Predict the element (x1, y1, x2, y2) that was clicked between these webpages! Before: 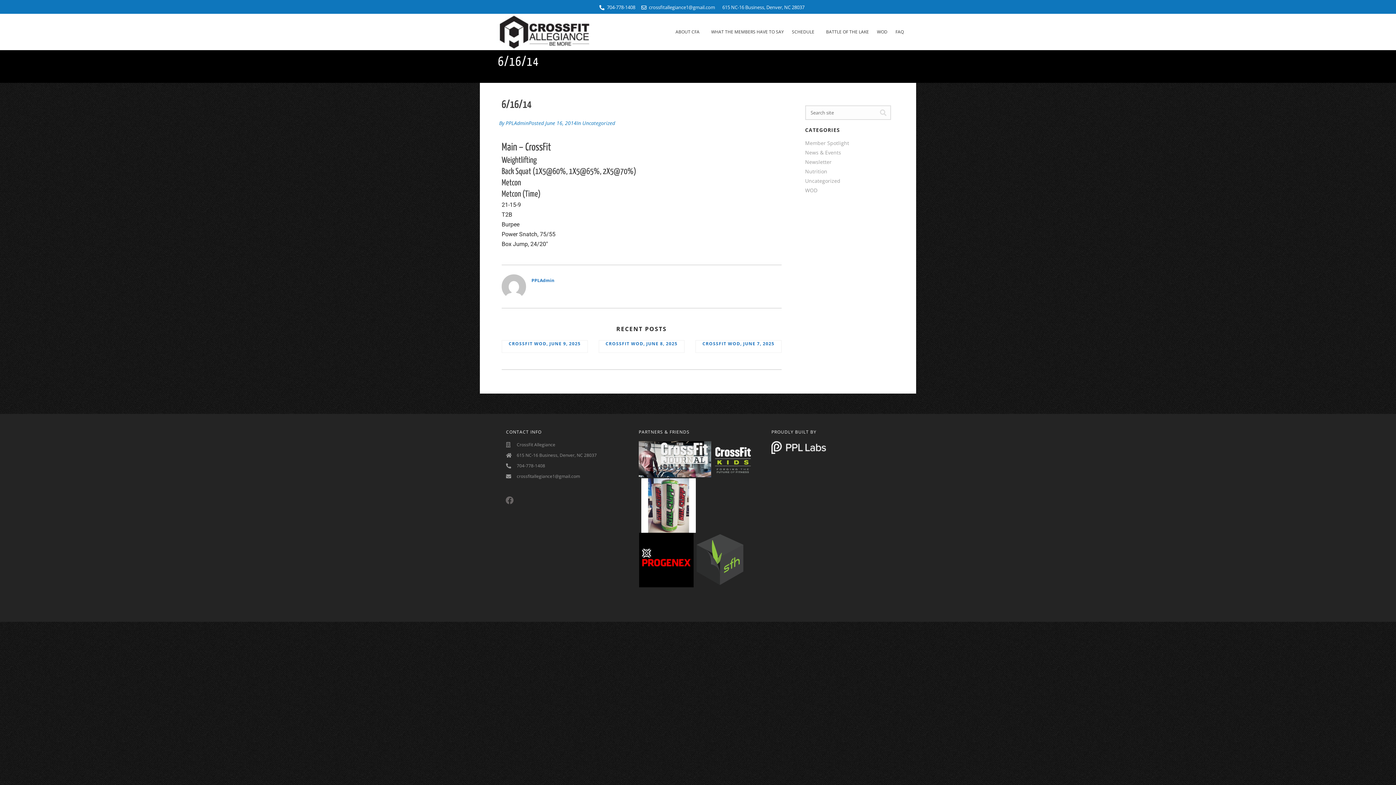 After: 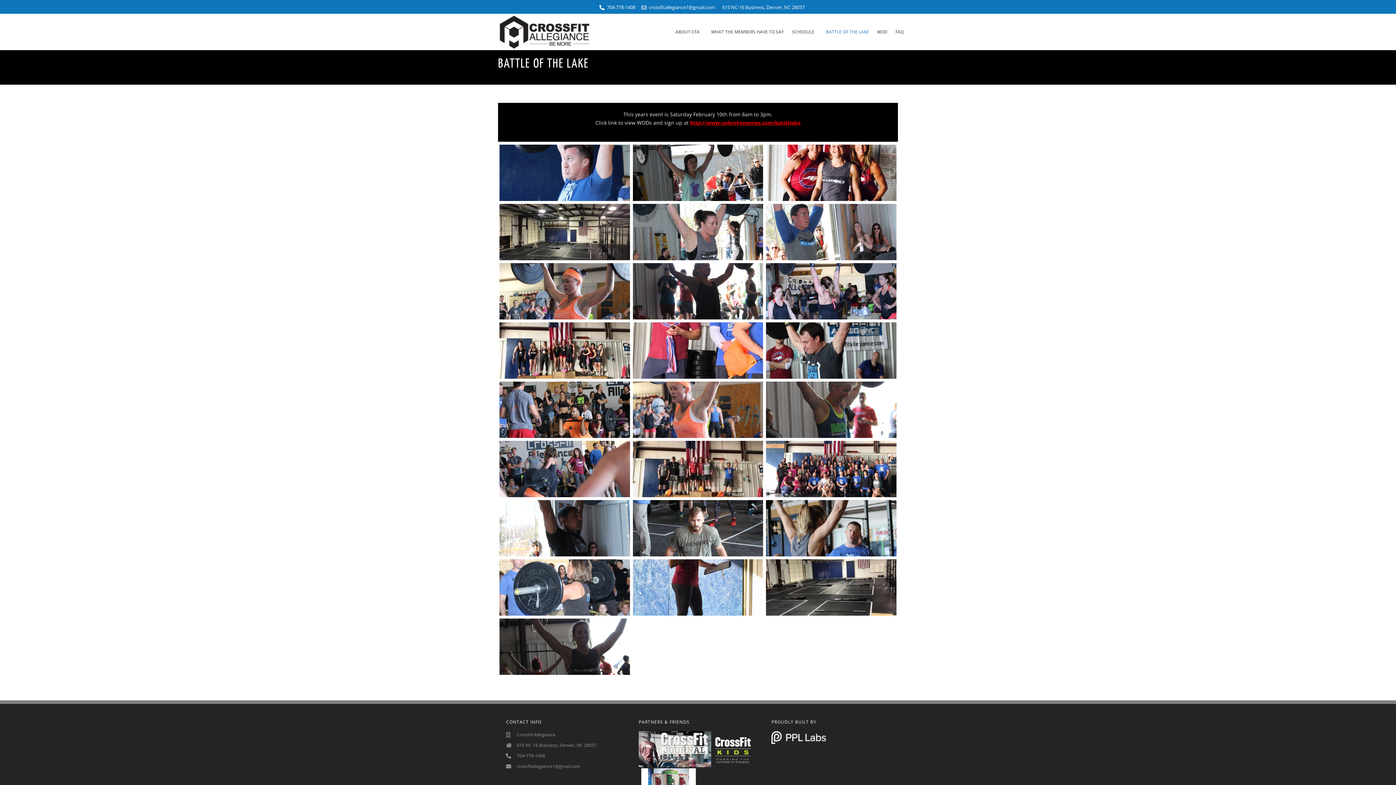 Action: bbox: (826, 27, 869, 36) label: BATTLE OF THE LAKE